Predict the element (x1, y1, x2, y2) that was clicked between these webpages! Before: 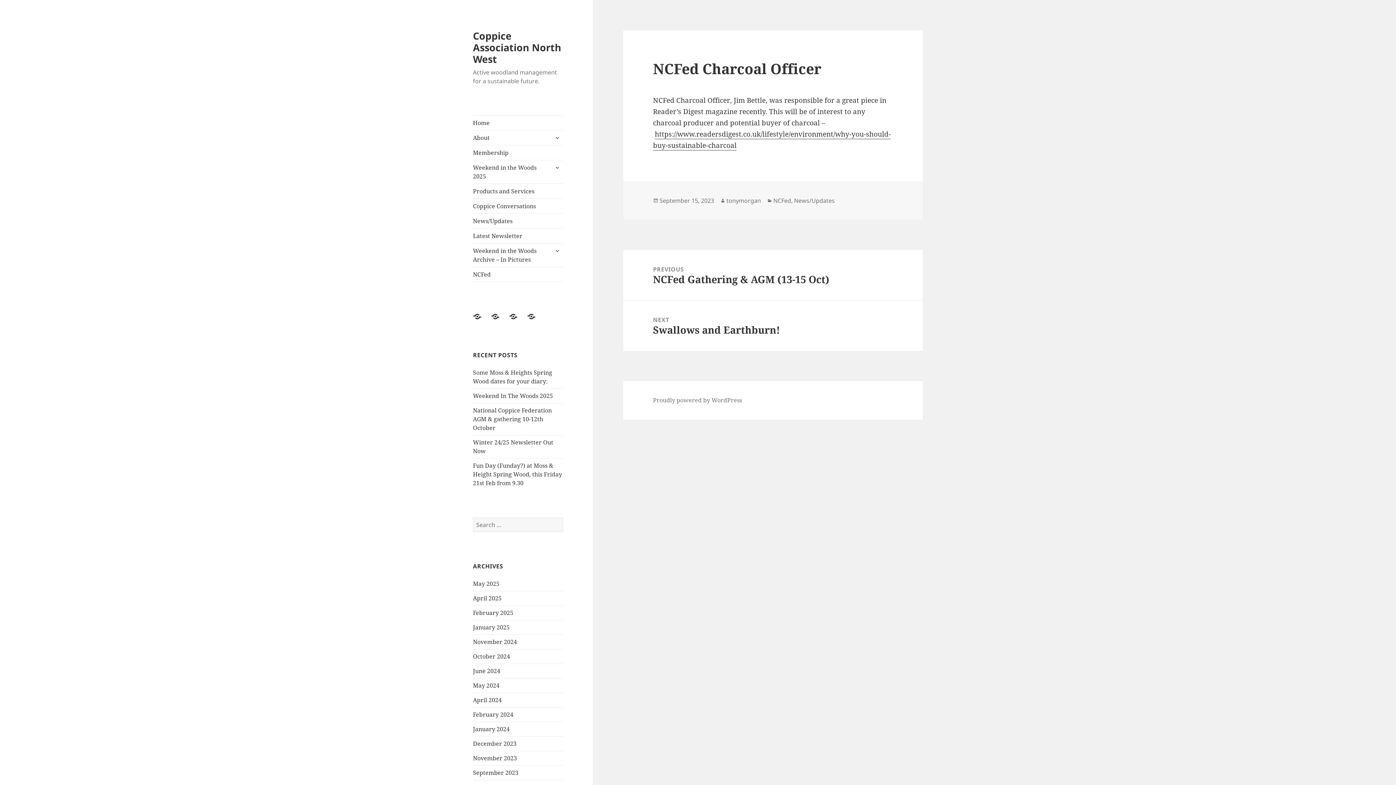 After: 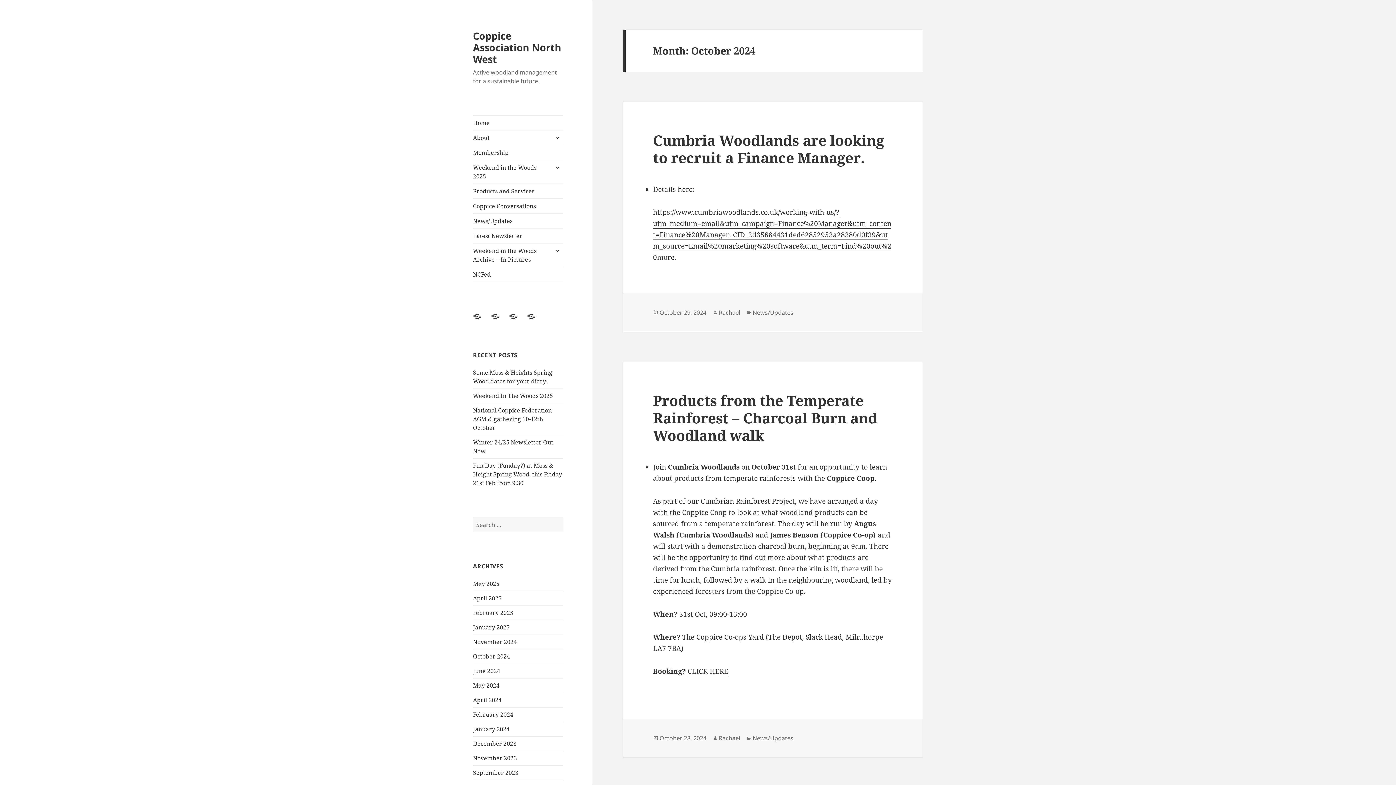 Action: label: October 2024 bbox: (473, 652, 510, 660)